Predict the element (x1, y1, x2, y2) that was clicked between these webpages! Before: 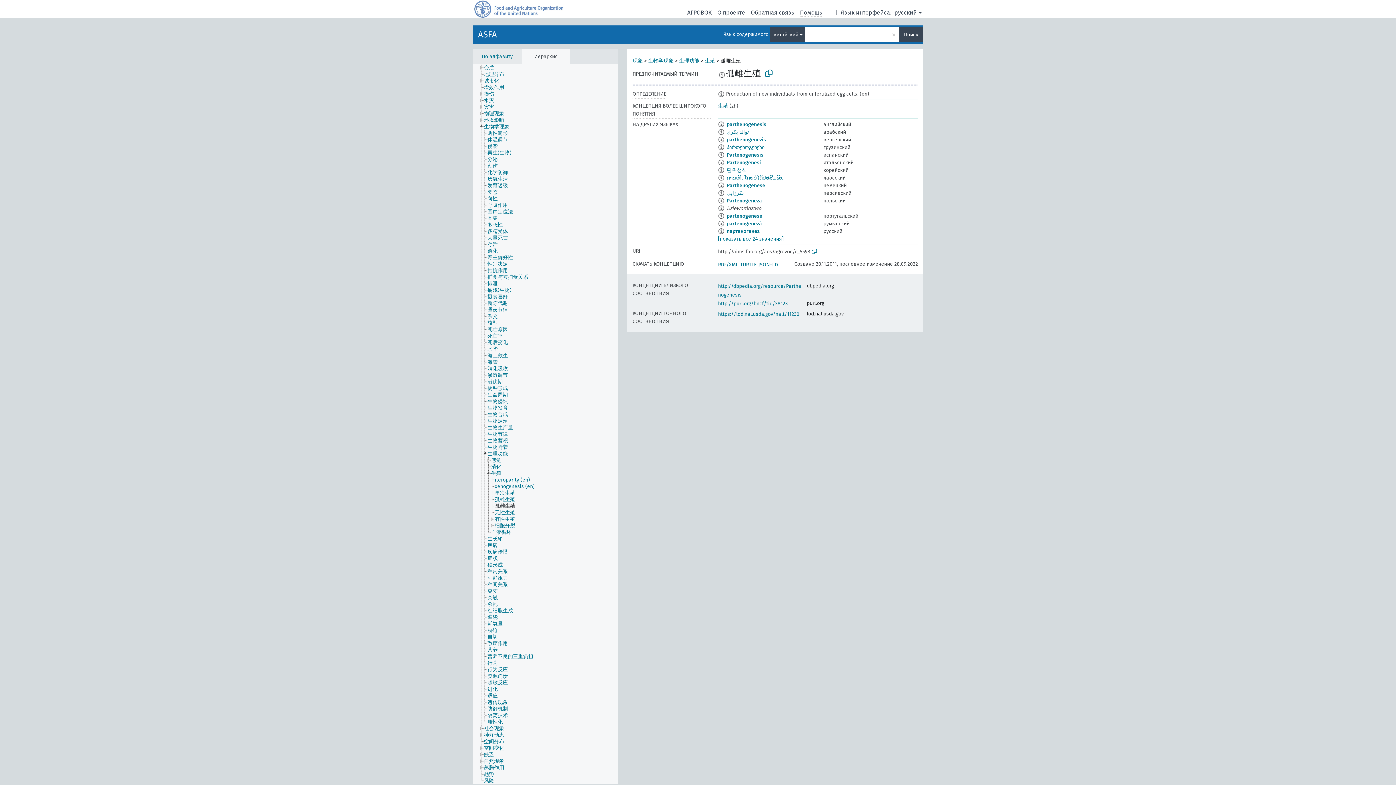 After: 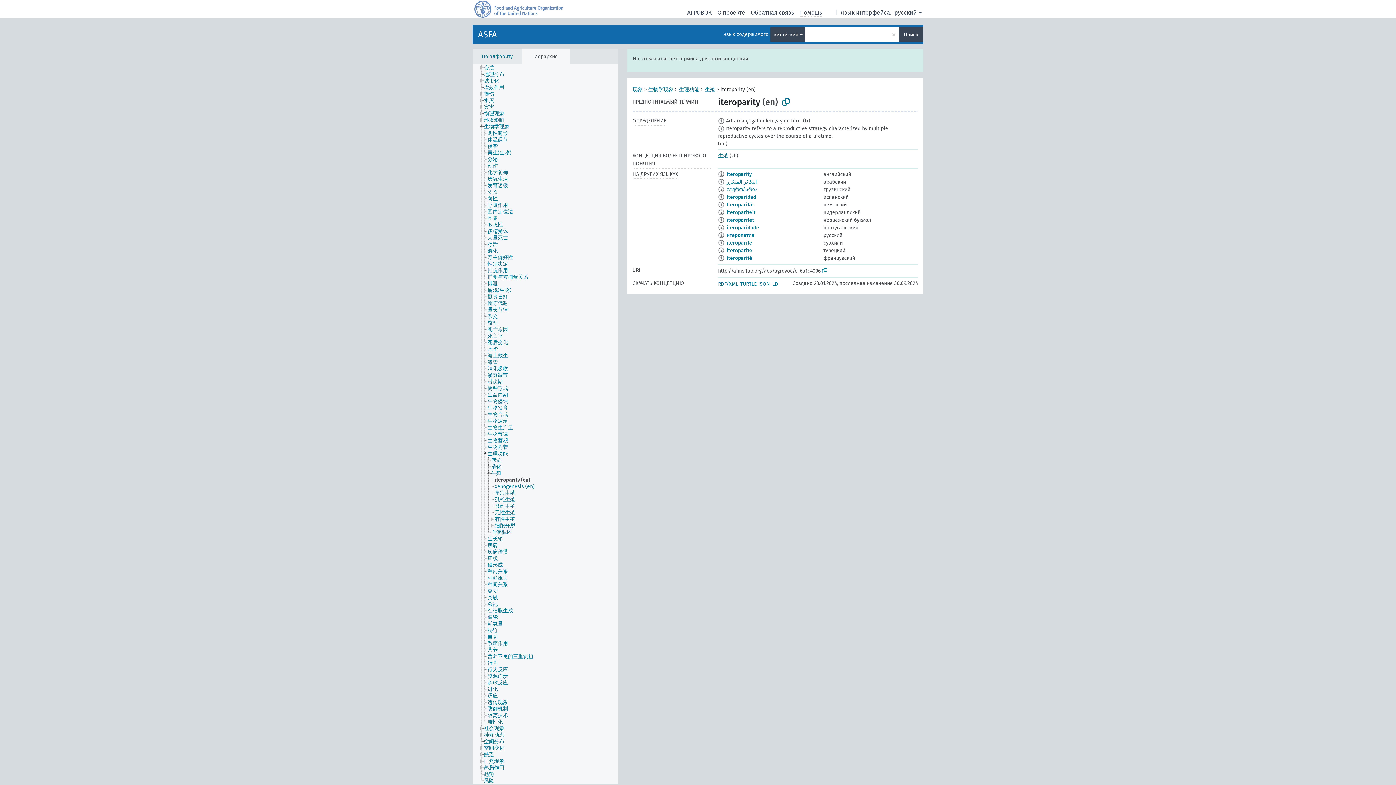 Action: label: iteroparity (en) bbox: (494, 477, 536, 483)